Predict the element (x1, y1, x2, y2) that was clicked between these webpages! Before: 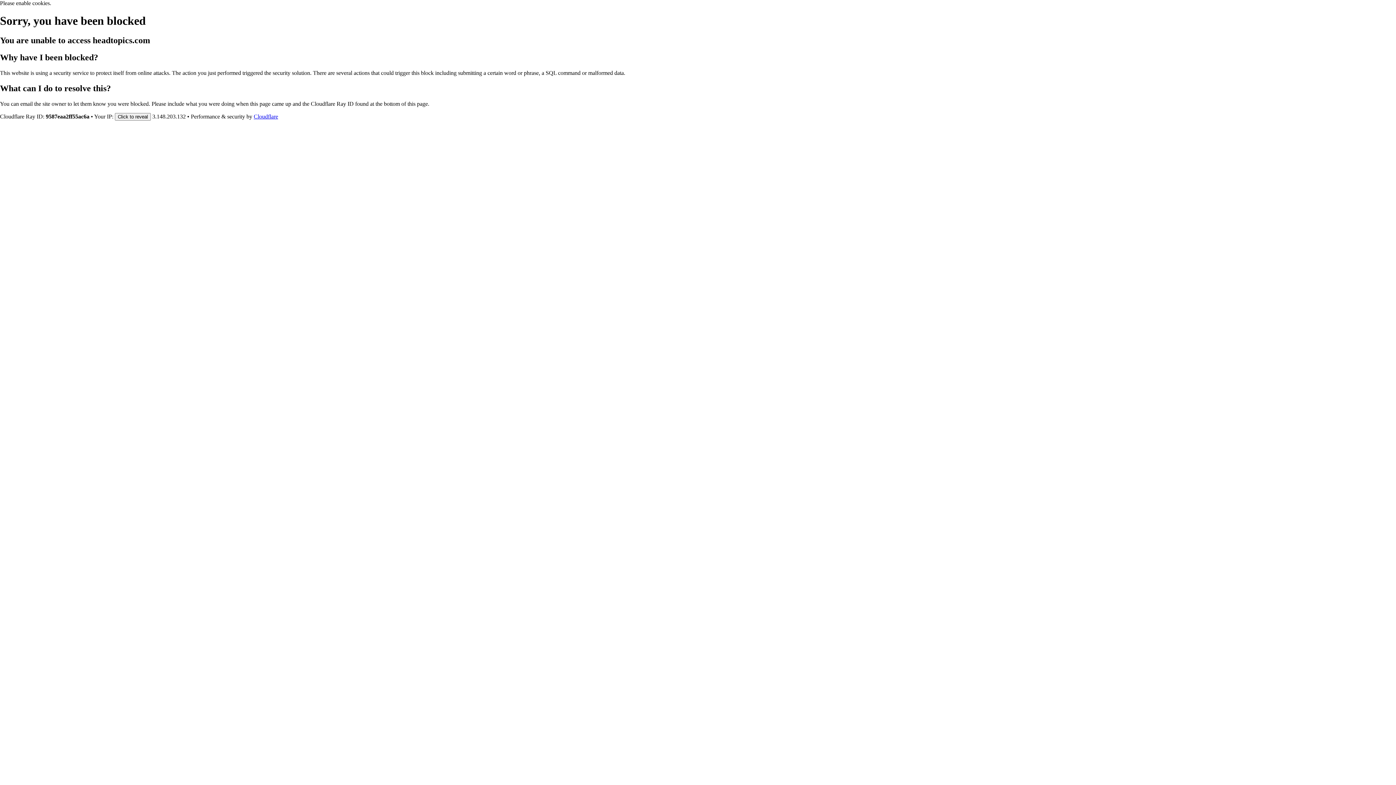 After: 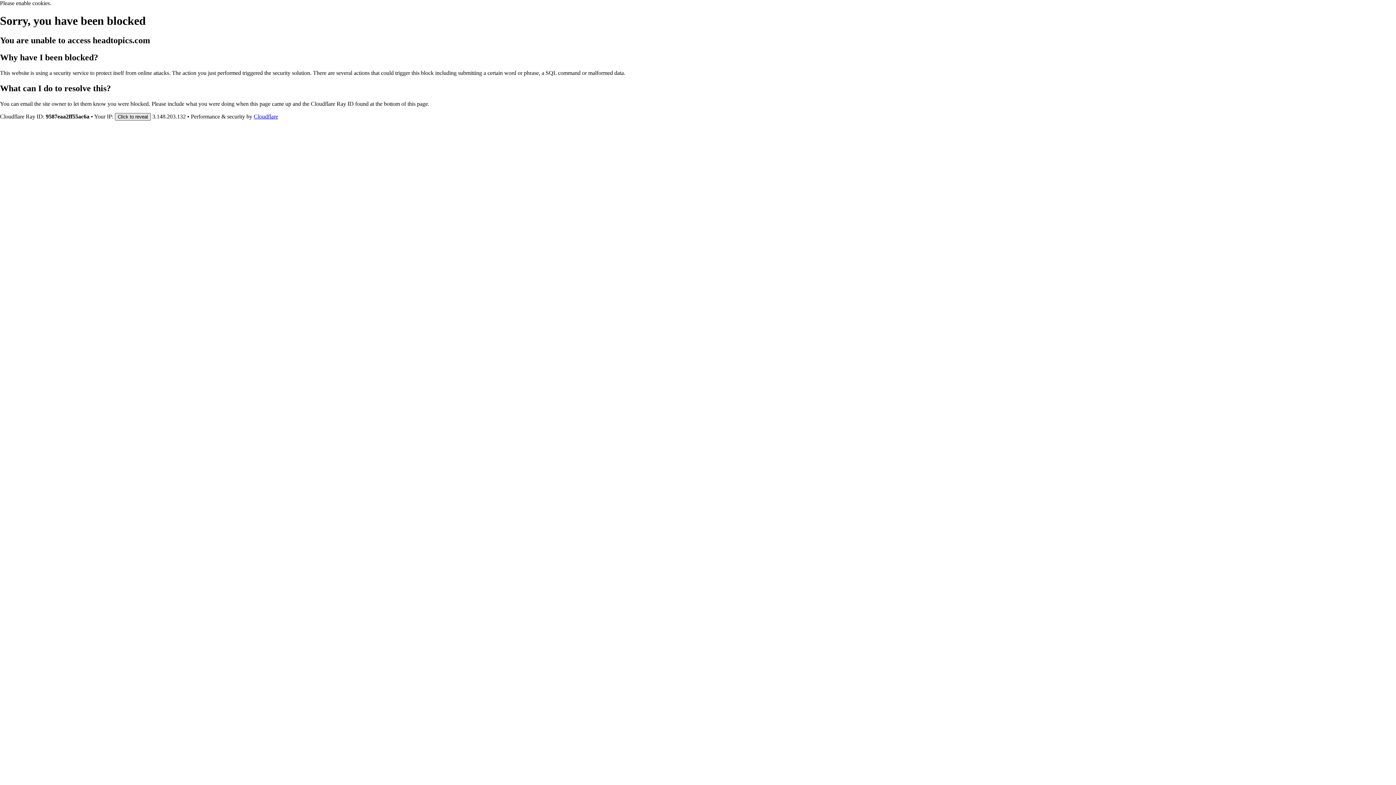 Action: label: Click to reveal bbox: (114, 112, 150, 120)